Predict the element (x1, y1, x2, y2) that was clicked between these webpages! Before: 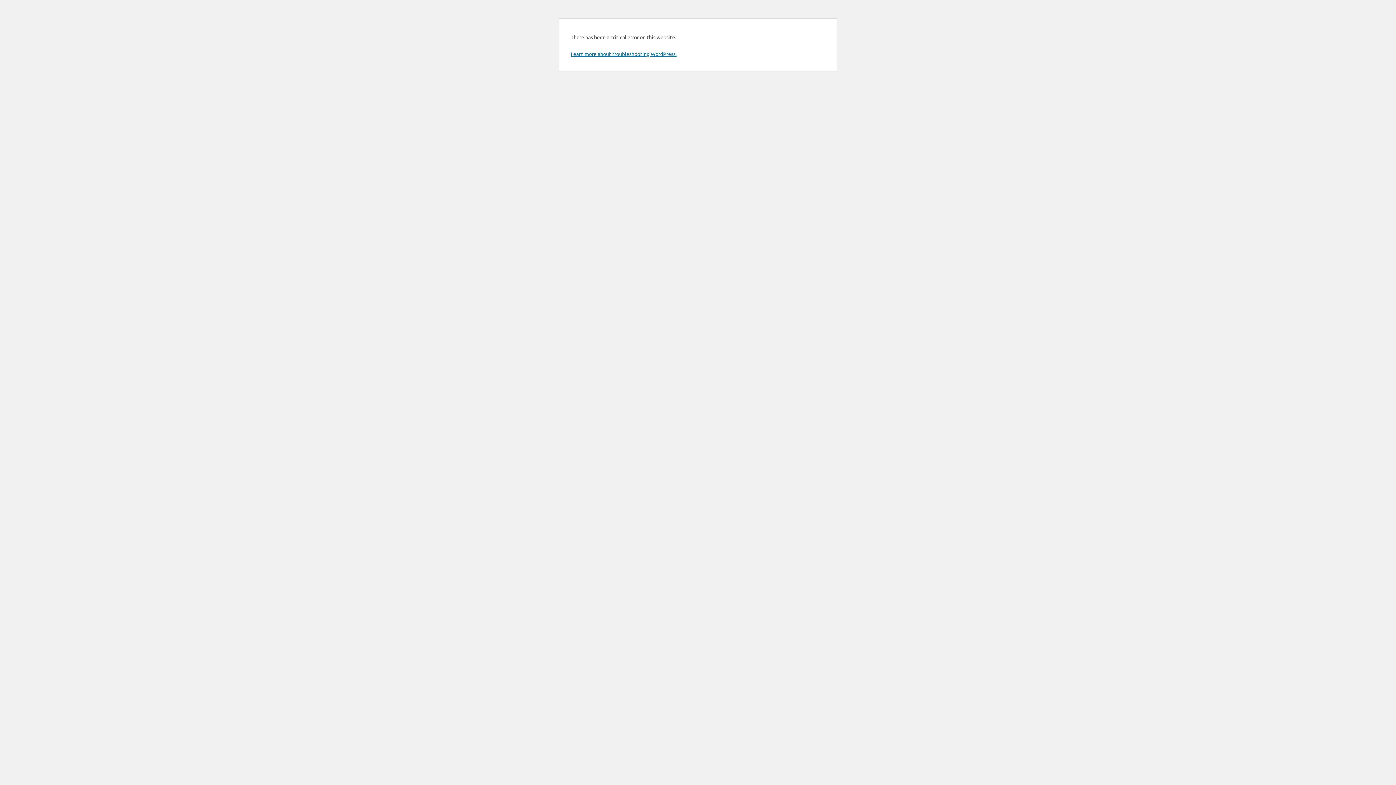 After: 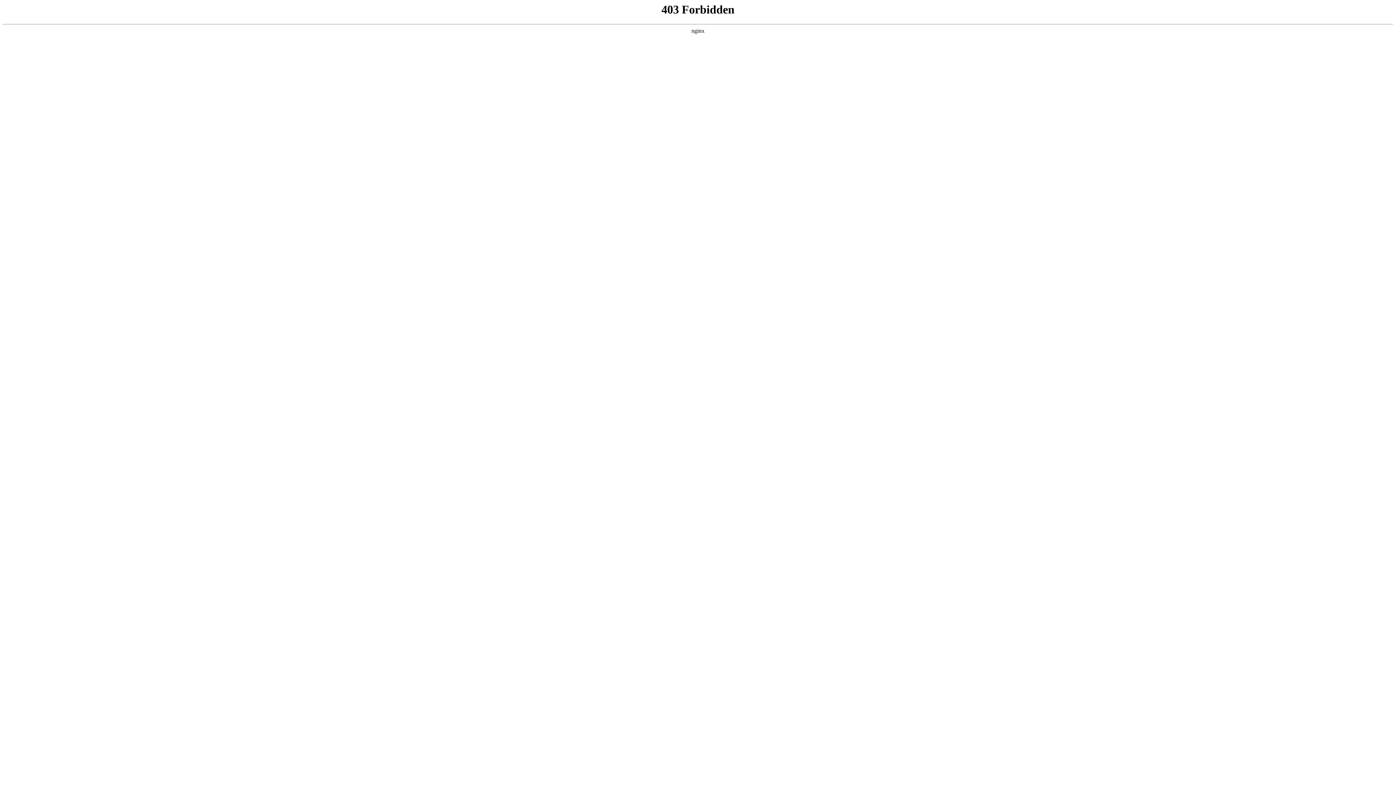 Action: label: Learn more about troubleshooting WordPress. bbox: (570, 50, 676, 57)